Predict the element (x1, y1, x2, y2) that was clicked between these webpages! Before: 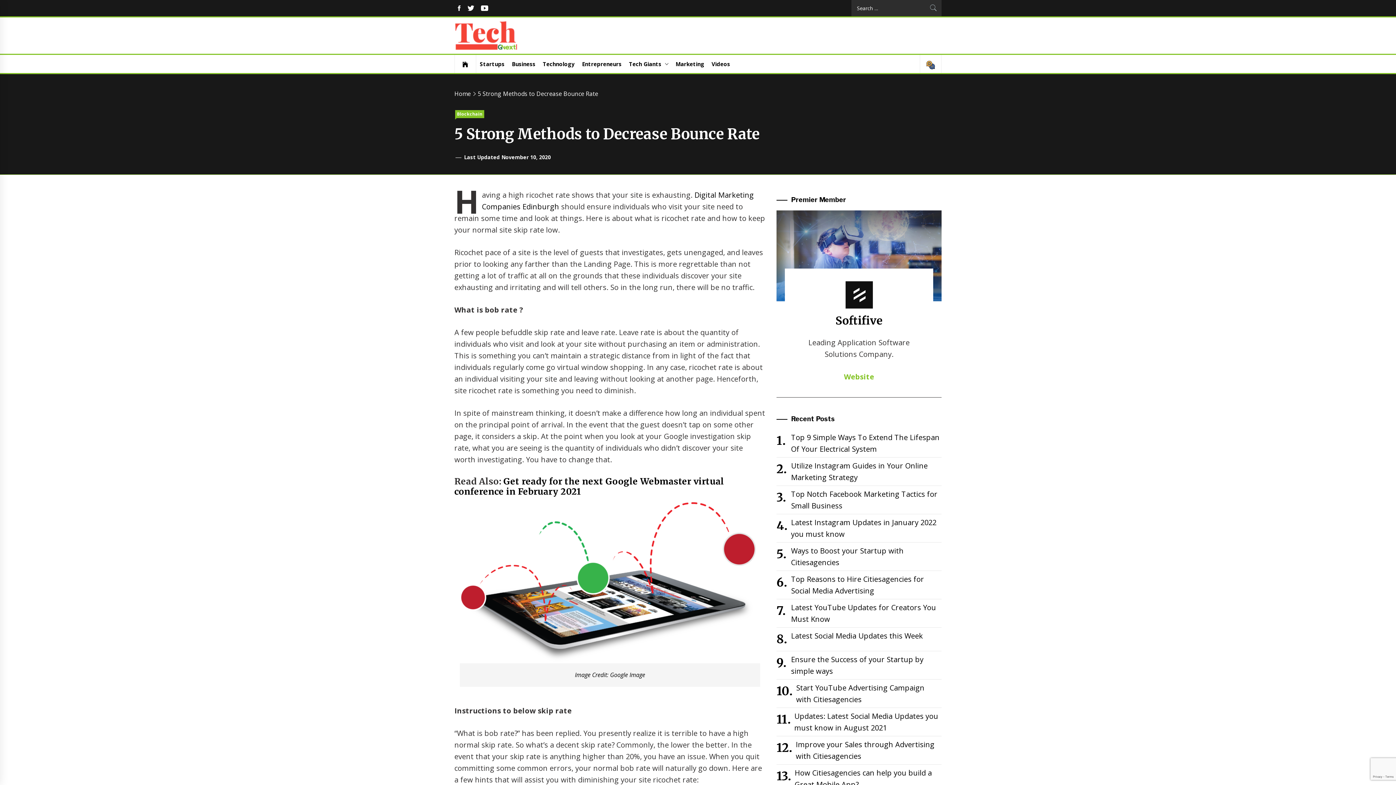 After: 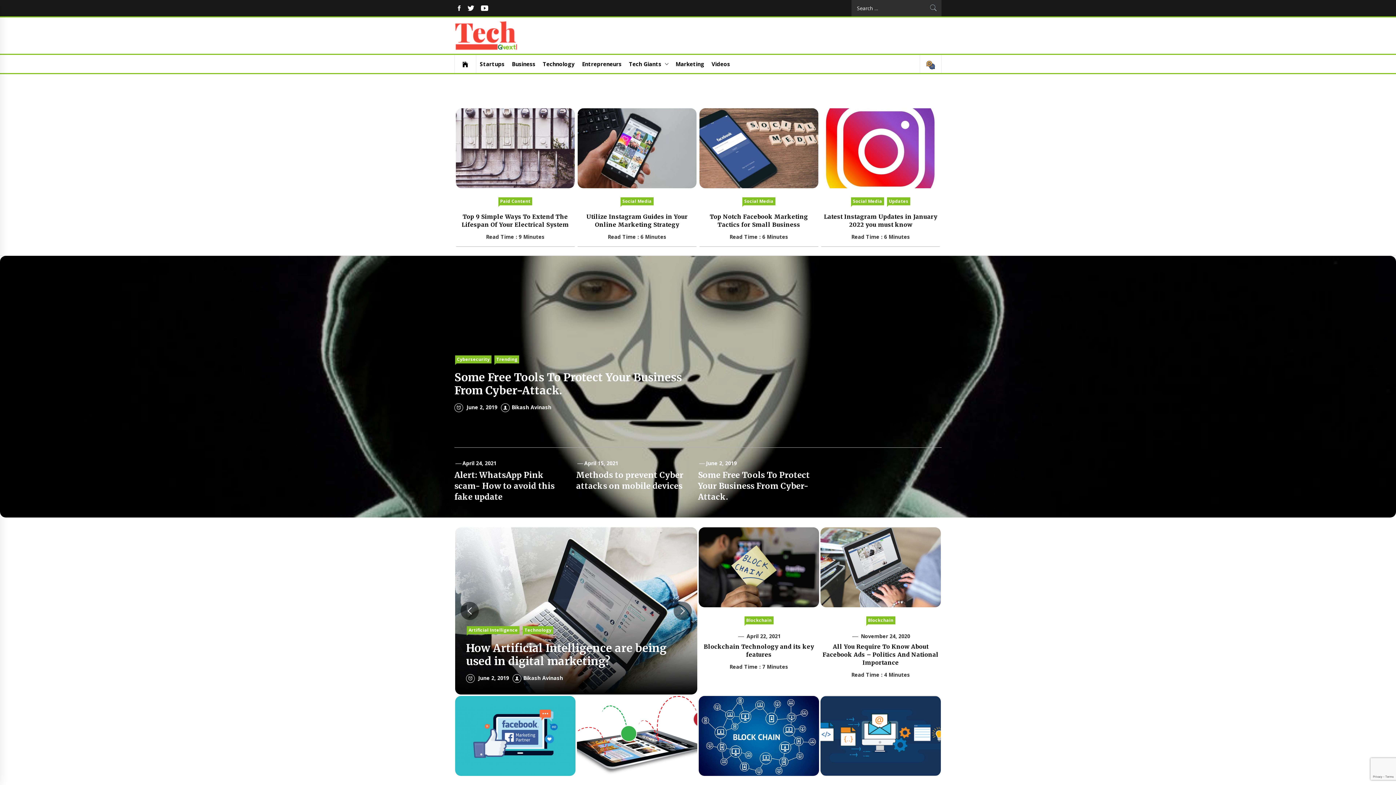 Action: label: Home bbox: (454, 89, 473, 97)